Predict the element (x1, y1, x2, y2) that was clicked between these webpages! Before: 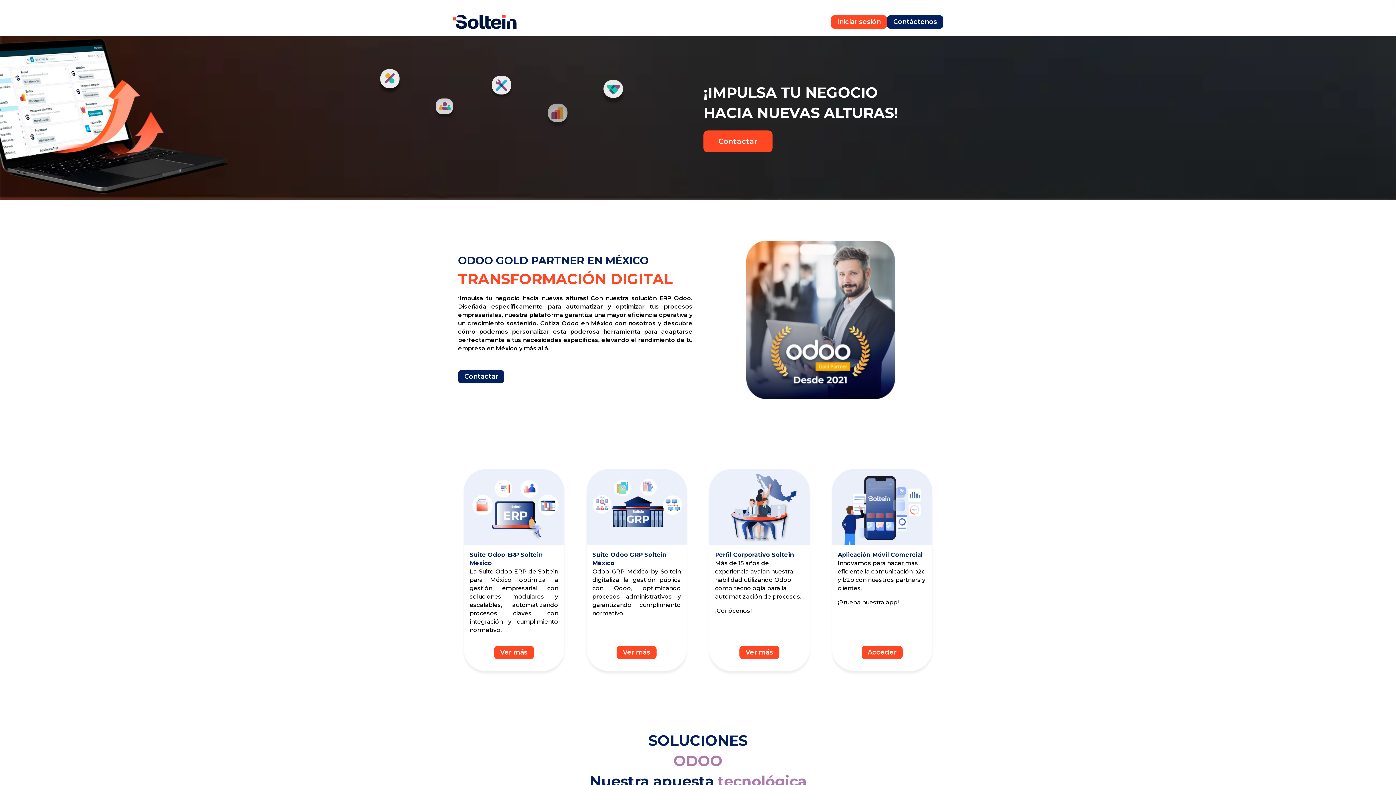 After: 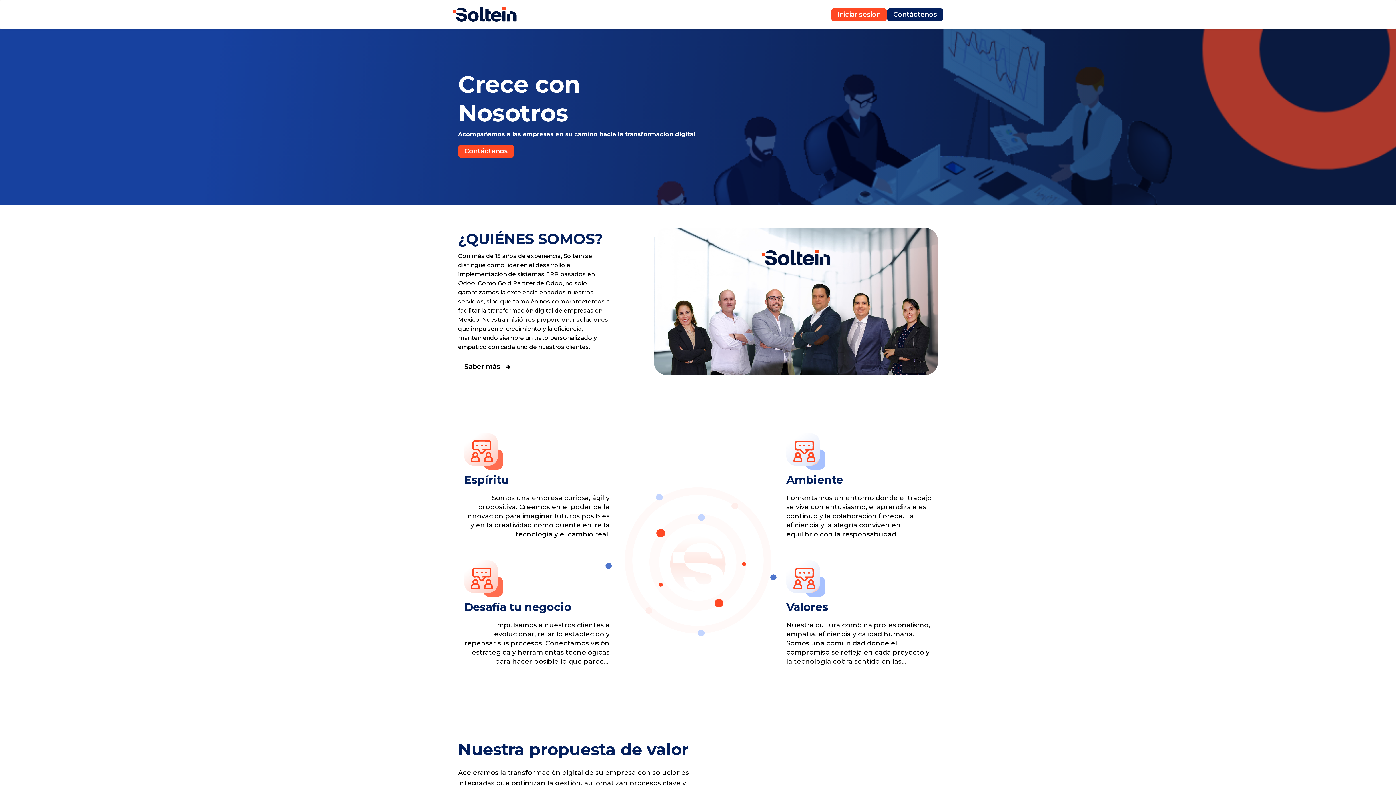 Action: bbox: (714, 16, 751, 27) label: Nosotros